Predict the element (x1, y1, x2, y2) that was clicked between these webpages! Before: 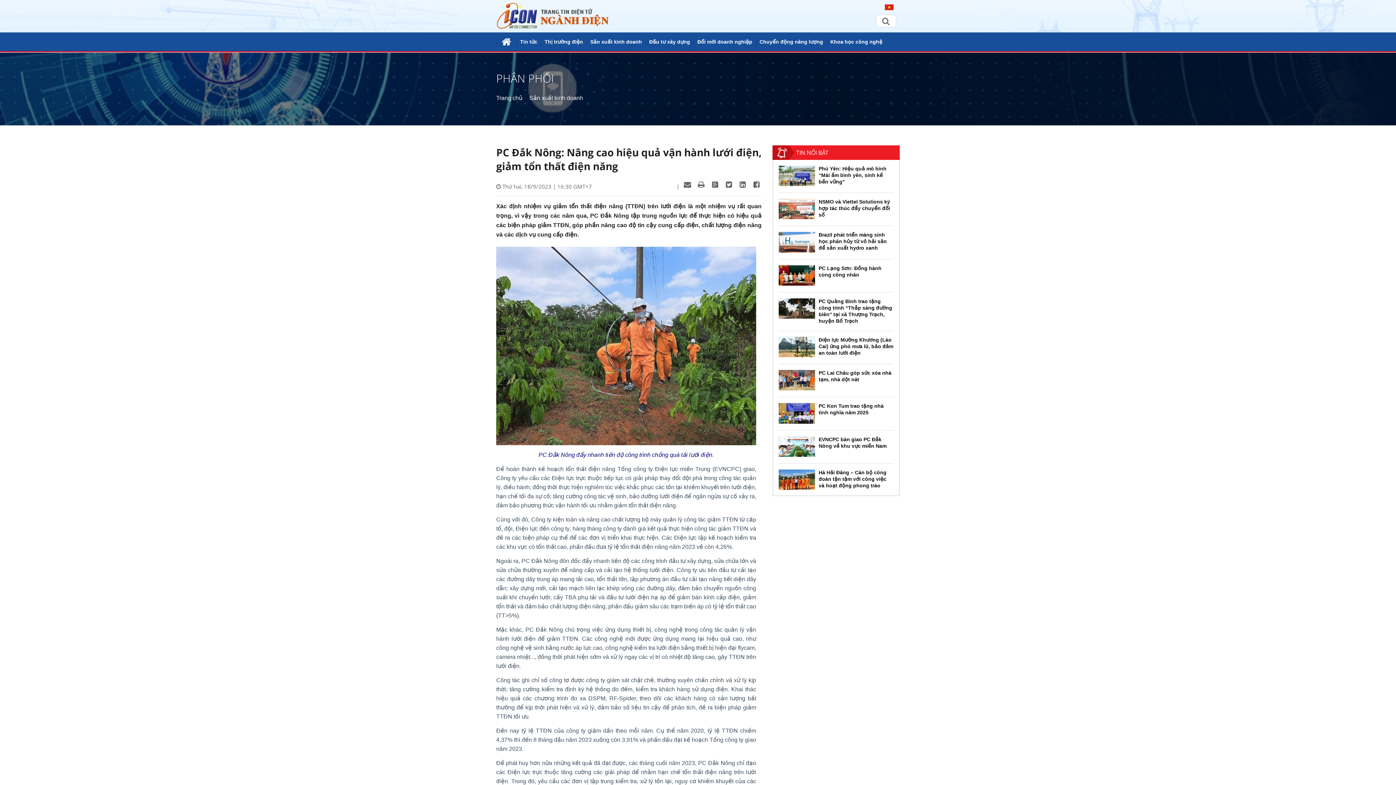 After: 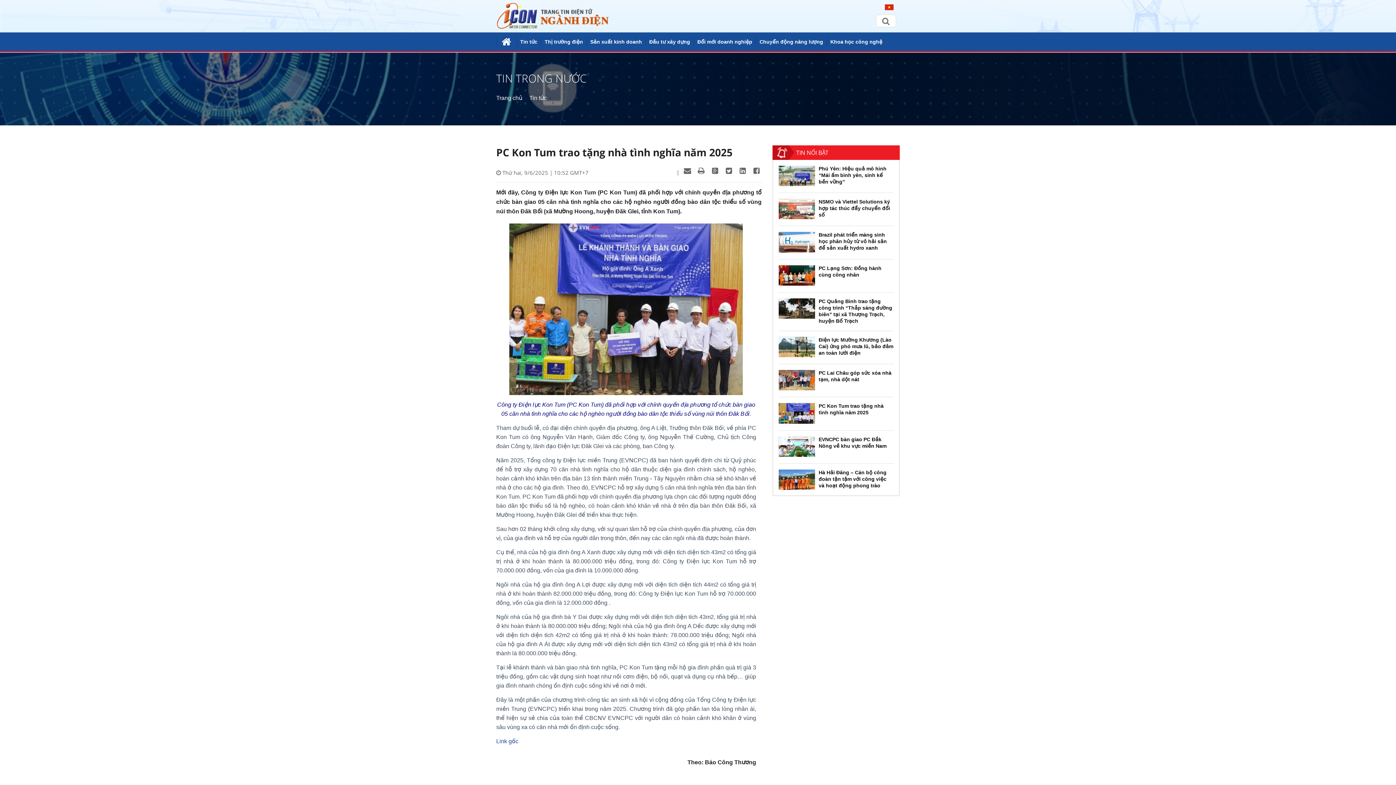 Action: bbox: (778, 403, 893, 416) label: PC Kon Tum trao tặng nhà tình nghĩa năm 2025